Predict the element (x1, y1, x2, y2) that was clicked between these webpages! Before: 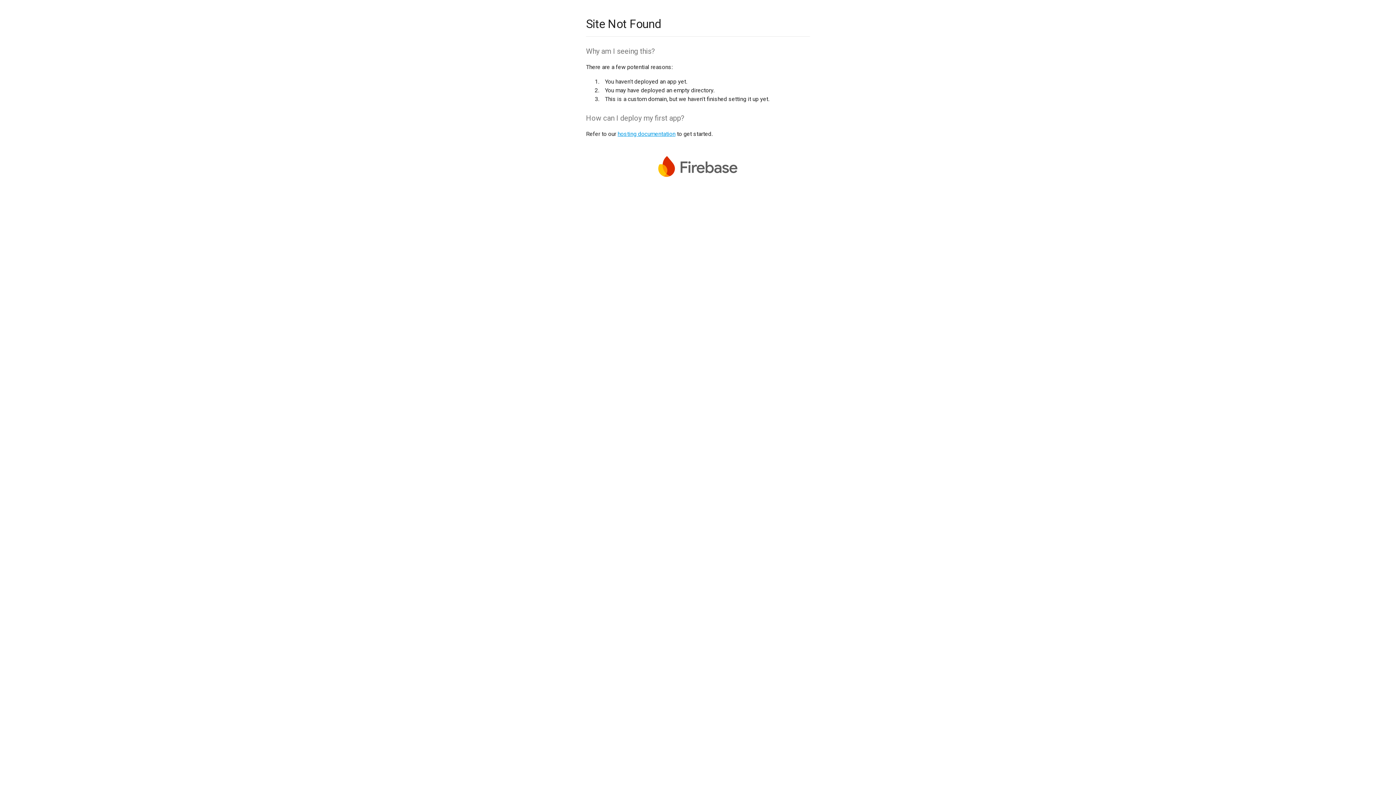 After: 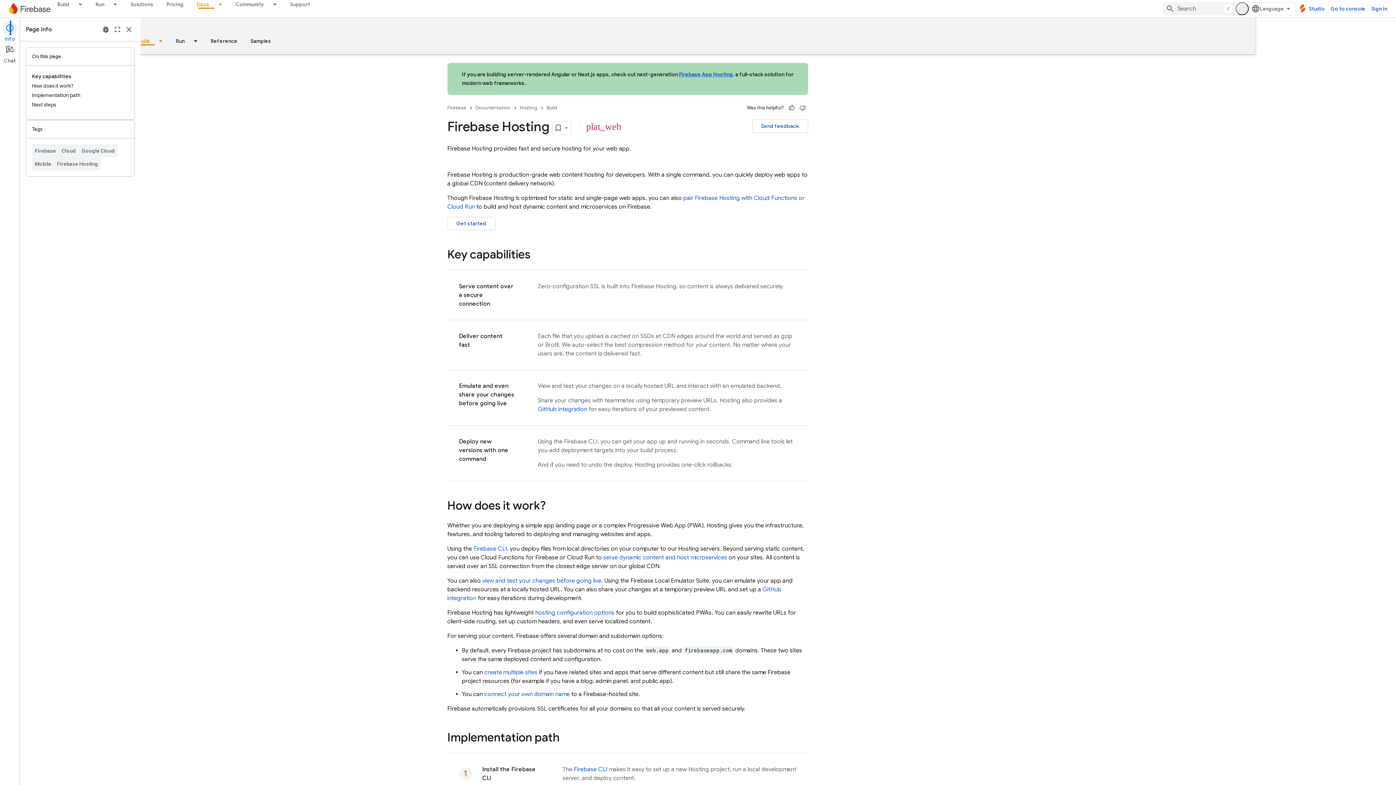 Action: bbox: (617, 130, 675, 137) label: hosting documentation